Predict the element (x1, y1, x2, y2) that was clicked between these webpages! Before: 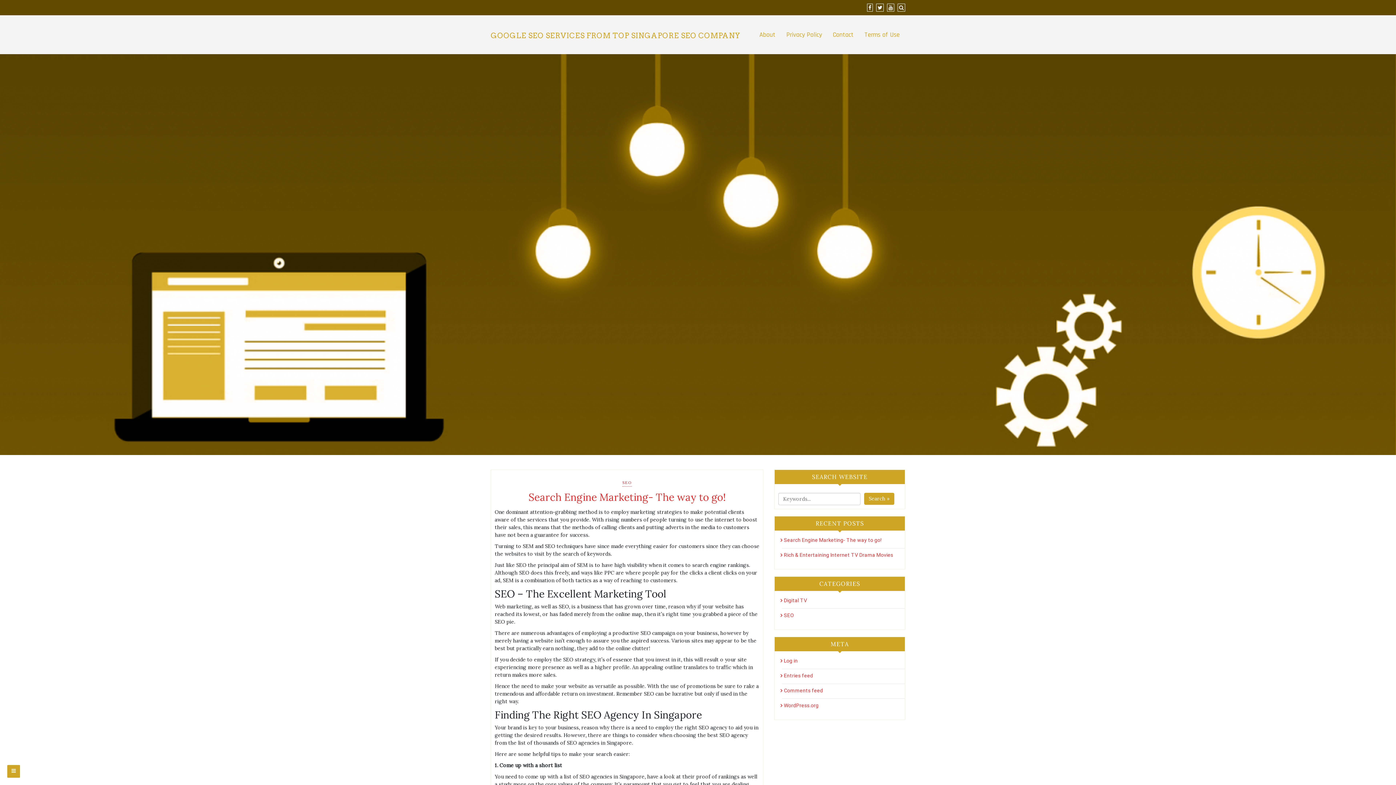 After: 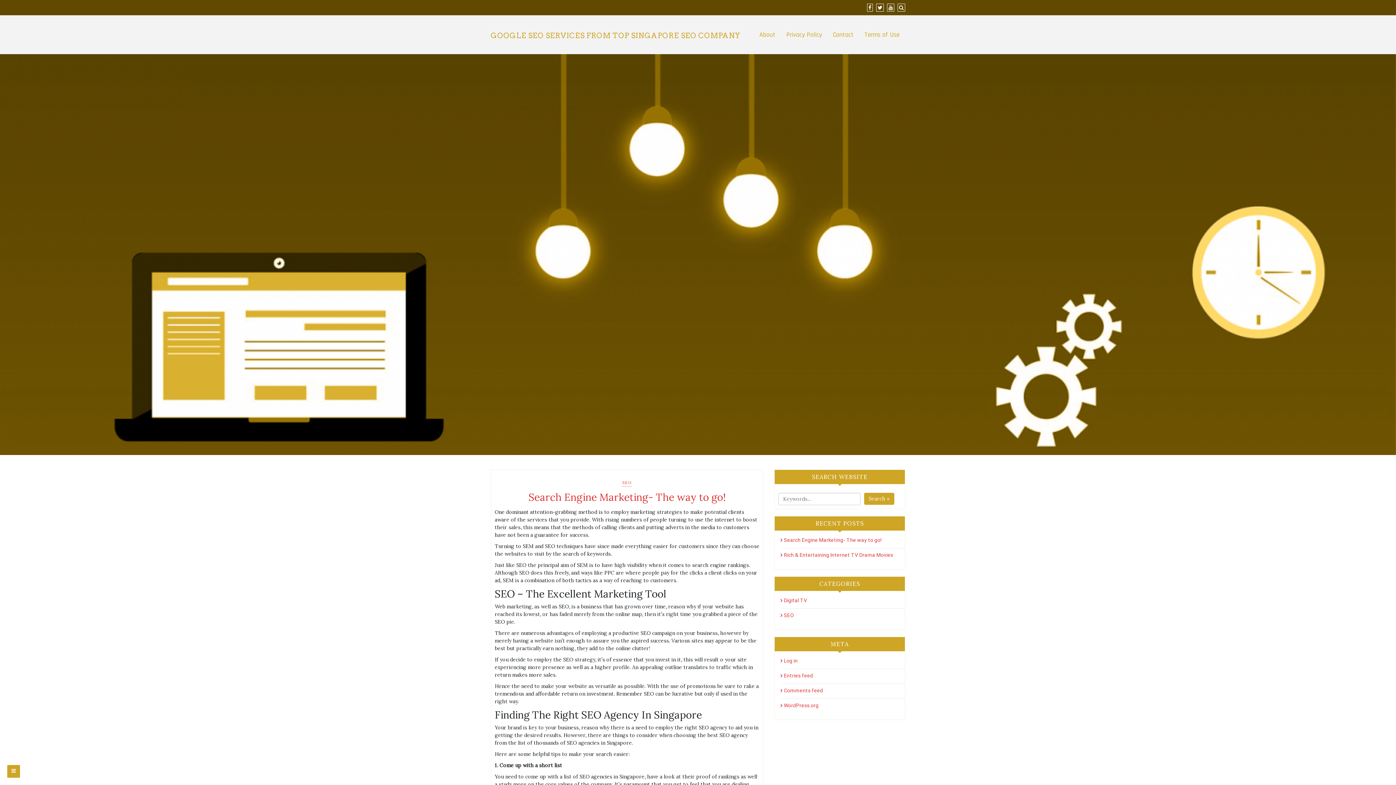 Action: bbox: (490, 31, 741, 40) label: GOOGLE SEO SERVICES FROM TOP SINGAPORE SEO COMPANY